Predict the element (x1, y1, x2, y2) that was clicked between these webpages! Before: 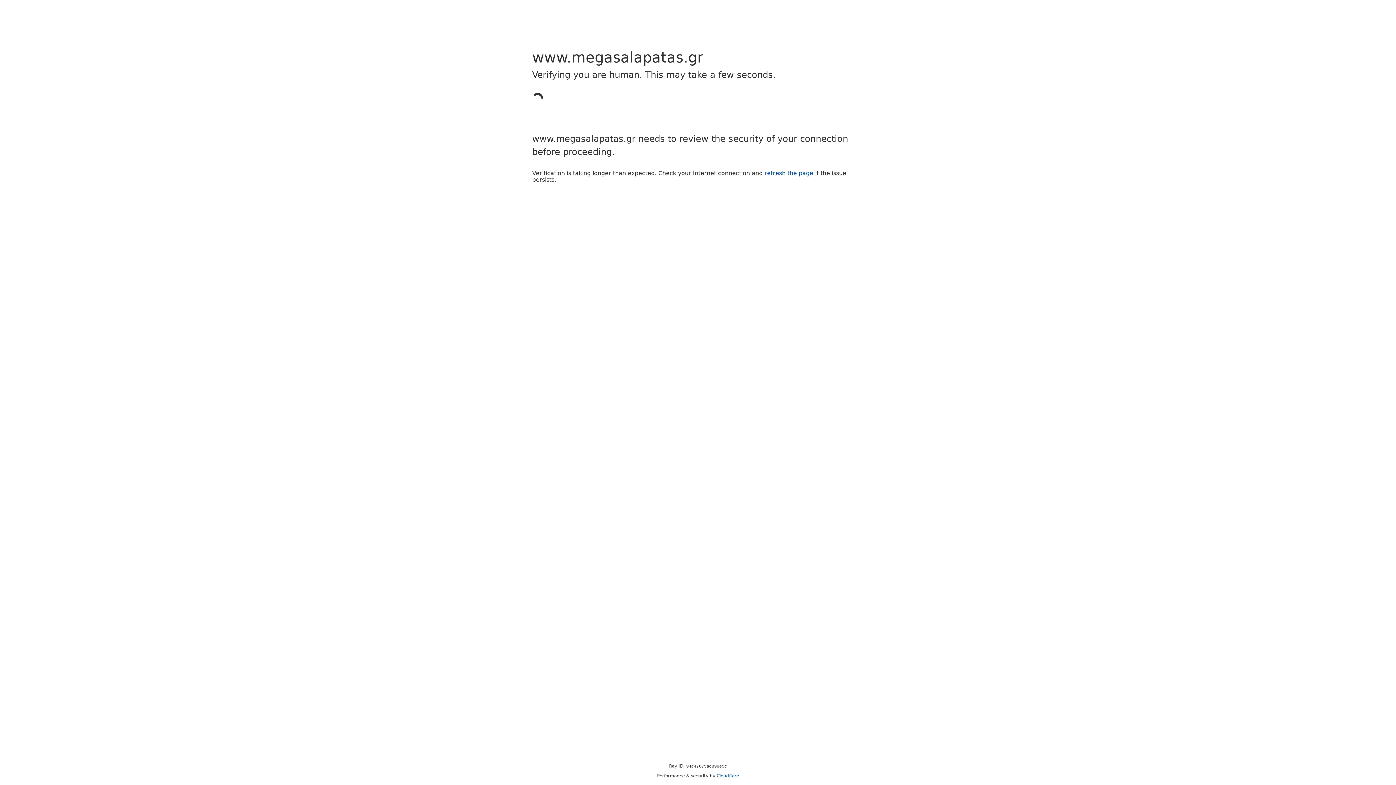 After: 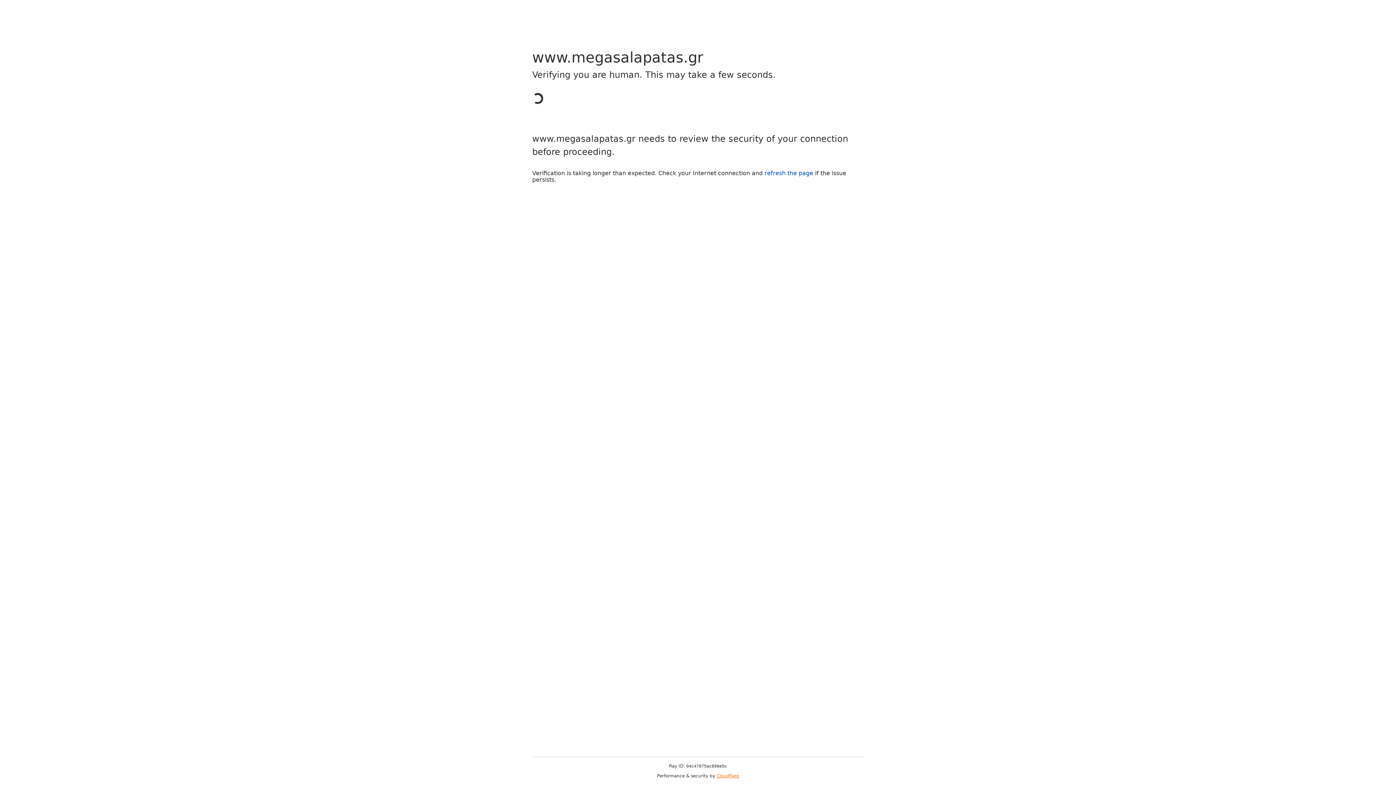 Action: bbox: (716, 773, 739, 778) label: Cloudflare